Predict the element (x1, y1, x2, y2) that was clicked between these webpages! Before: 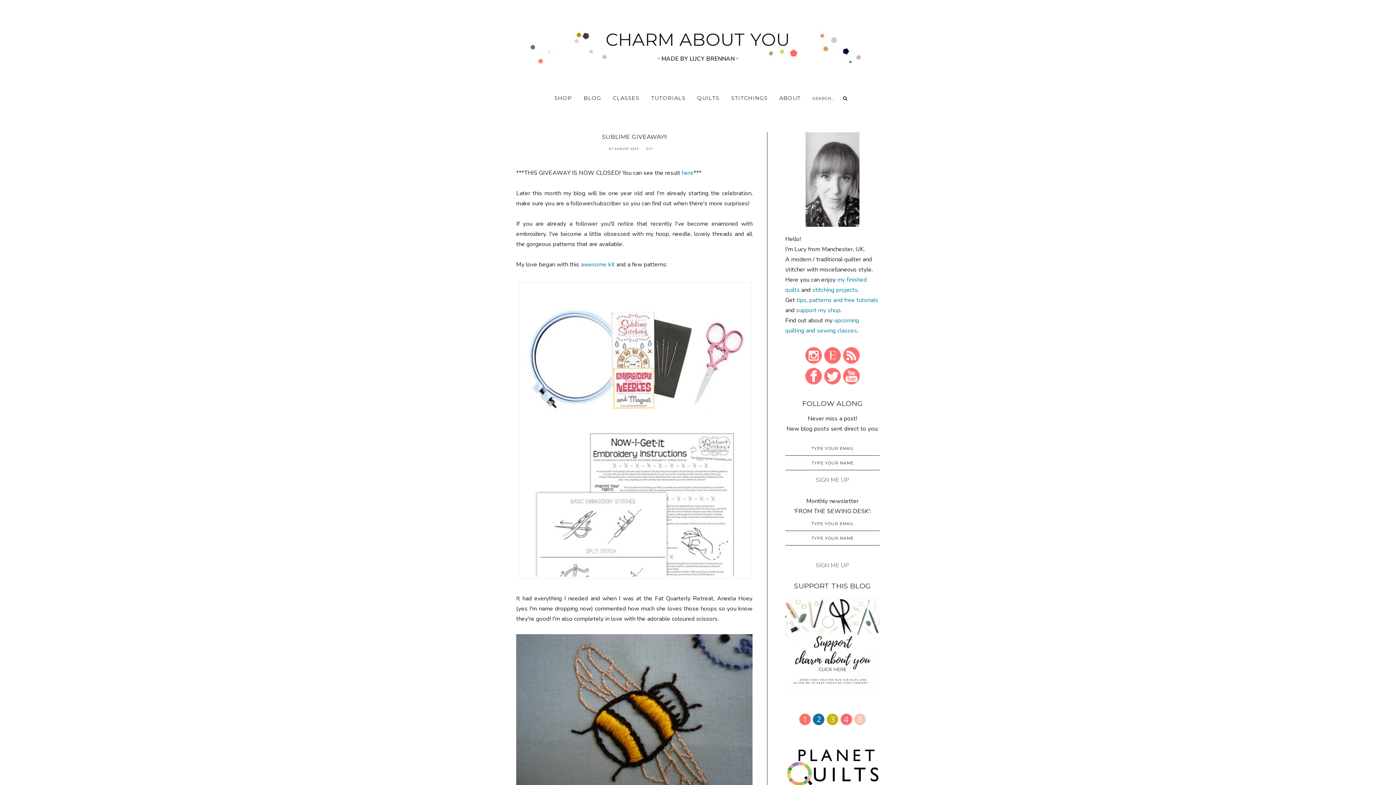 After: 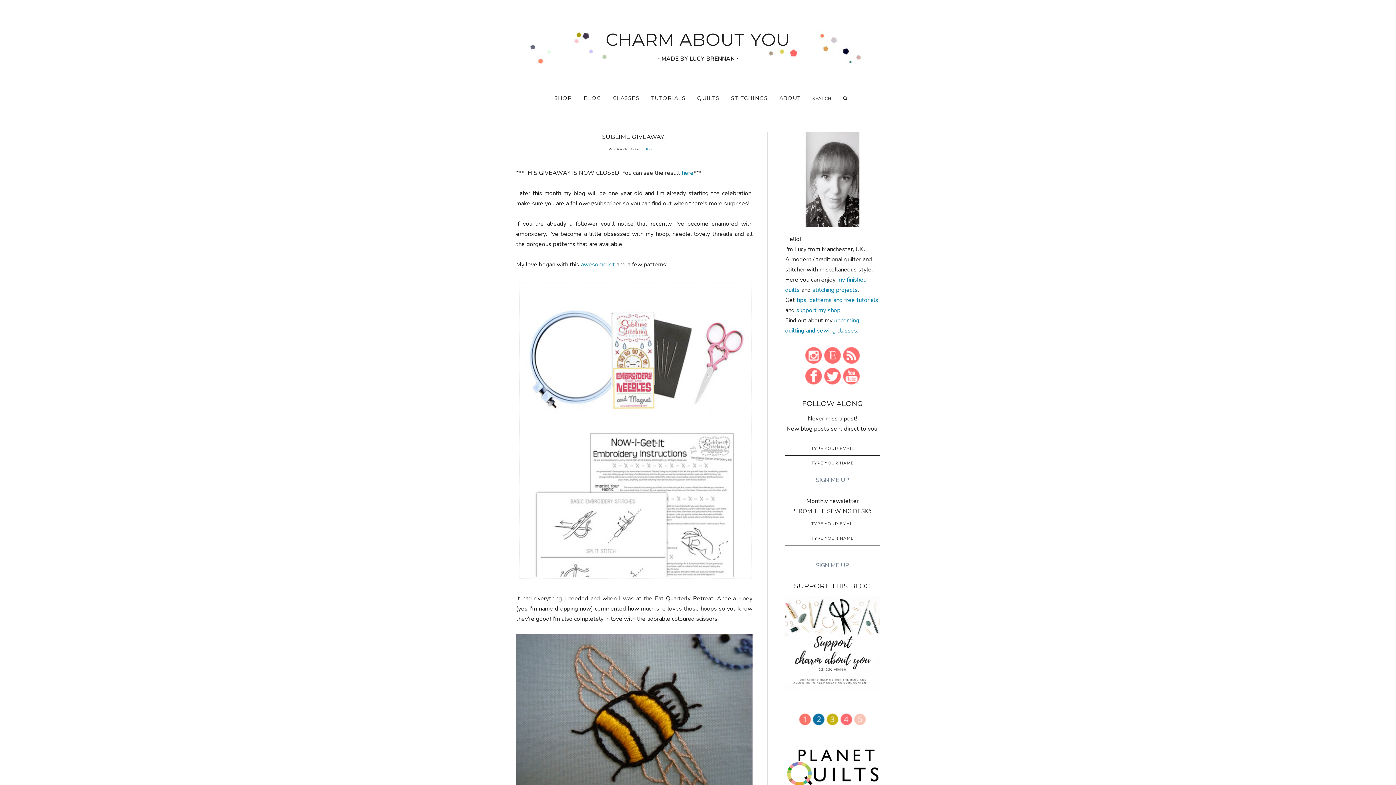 Action: bbox: (824, 358, 841, 366)